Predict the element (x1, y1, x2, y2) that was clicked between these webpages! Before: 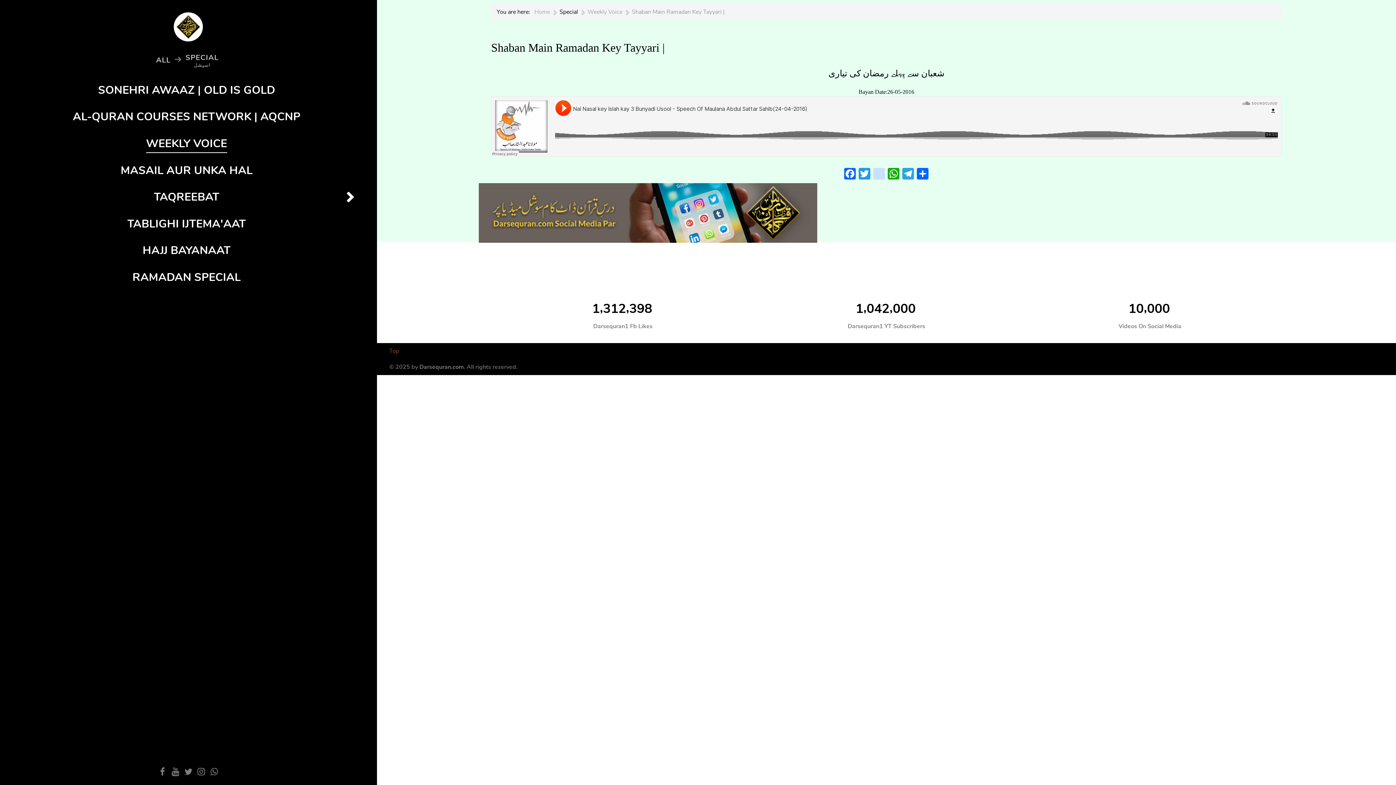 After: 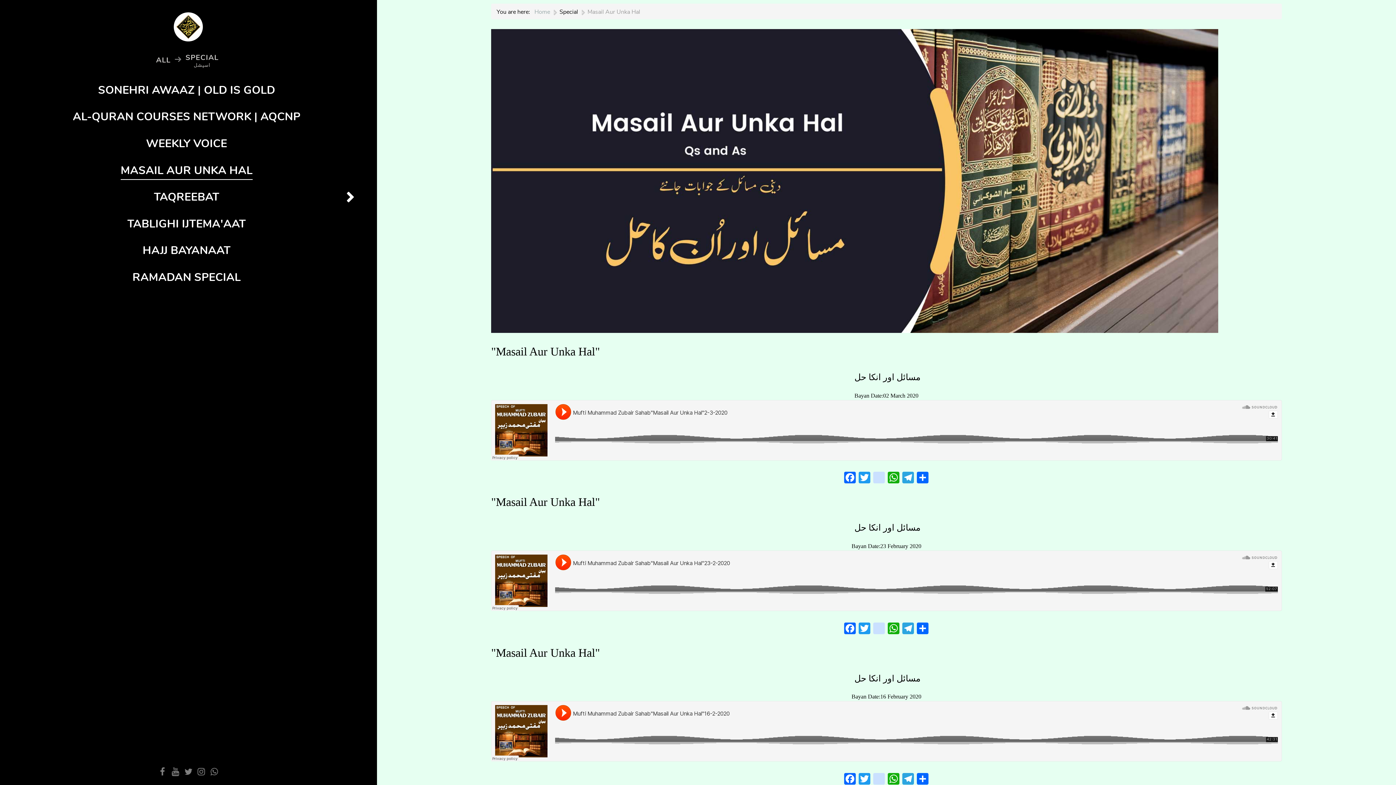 Action: bbox: (10, 157, 362, 184) label: MASAIL AUR UNKA HAL